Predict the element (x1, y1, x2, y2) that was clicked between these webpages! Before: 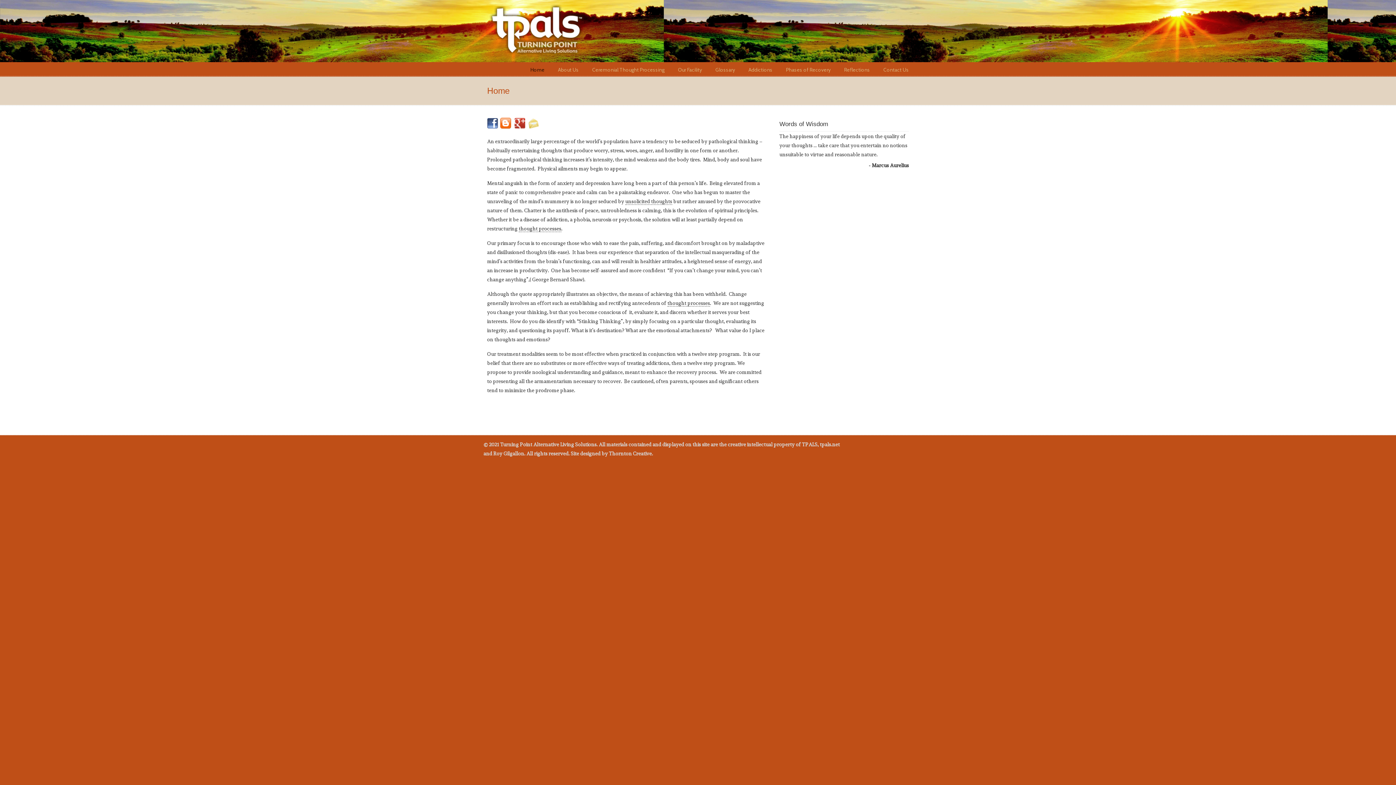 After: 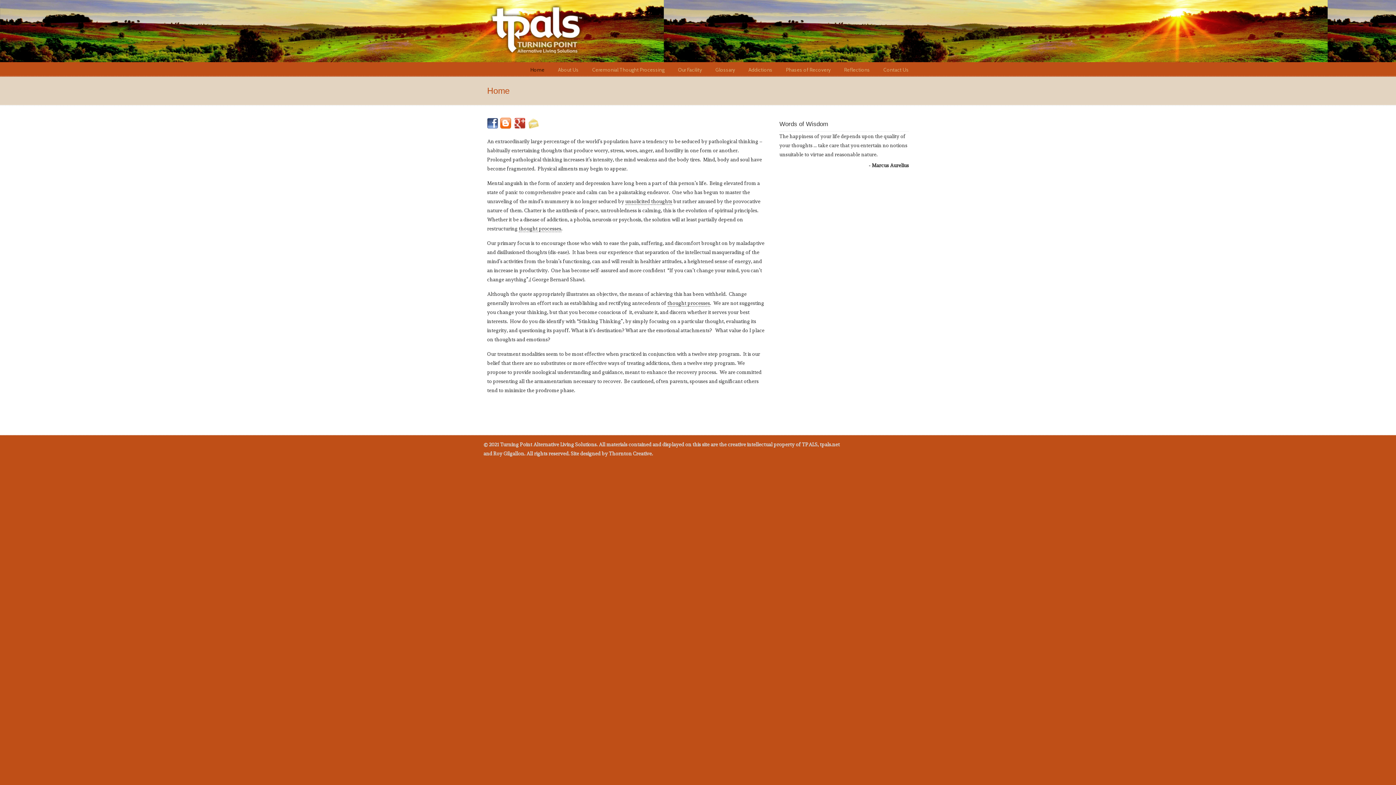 Action: bbox: (500, 124, 511, 129)